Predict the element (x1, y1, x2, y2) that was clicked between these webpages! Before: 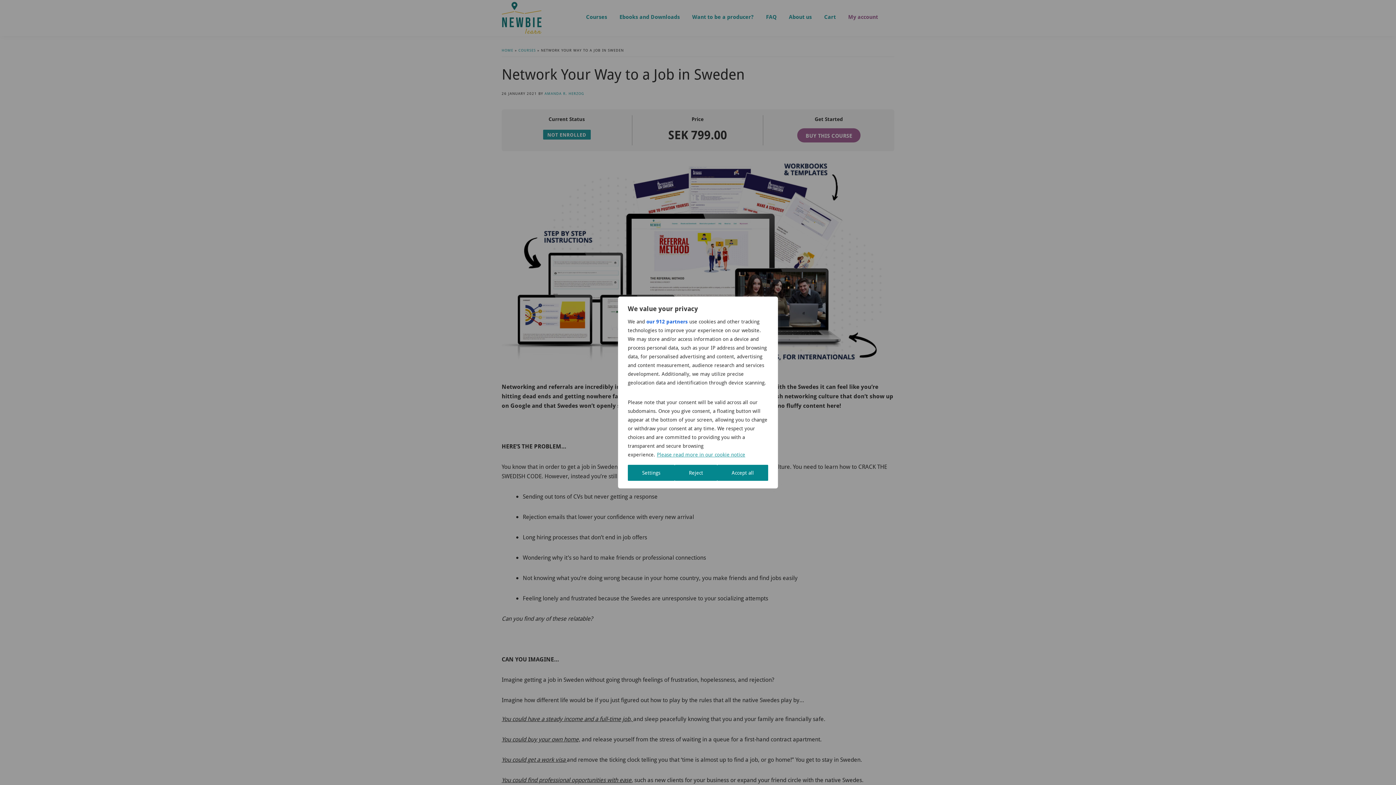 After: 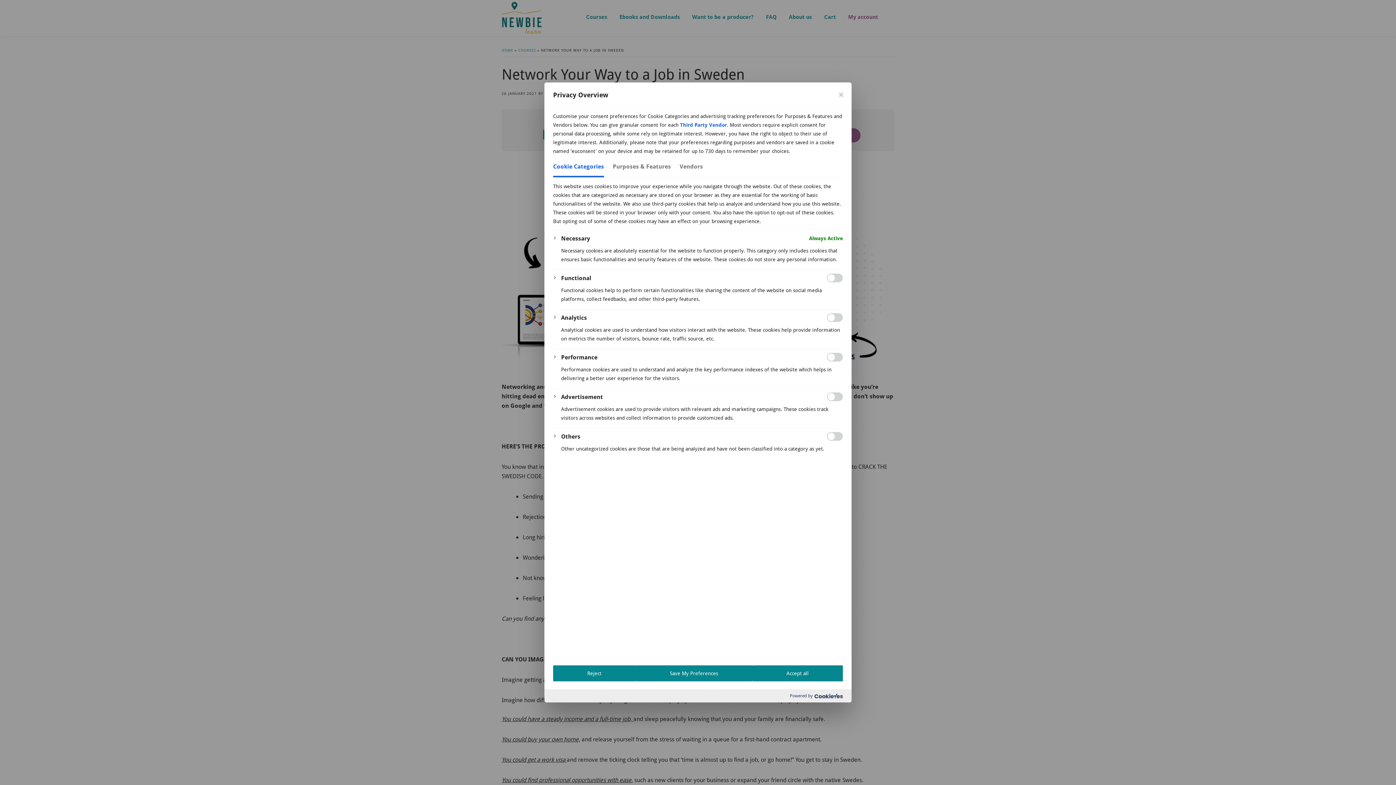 Action: label: Settings bbox: (628, 465, 674, 481)